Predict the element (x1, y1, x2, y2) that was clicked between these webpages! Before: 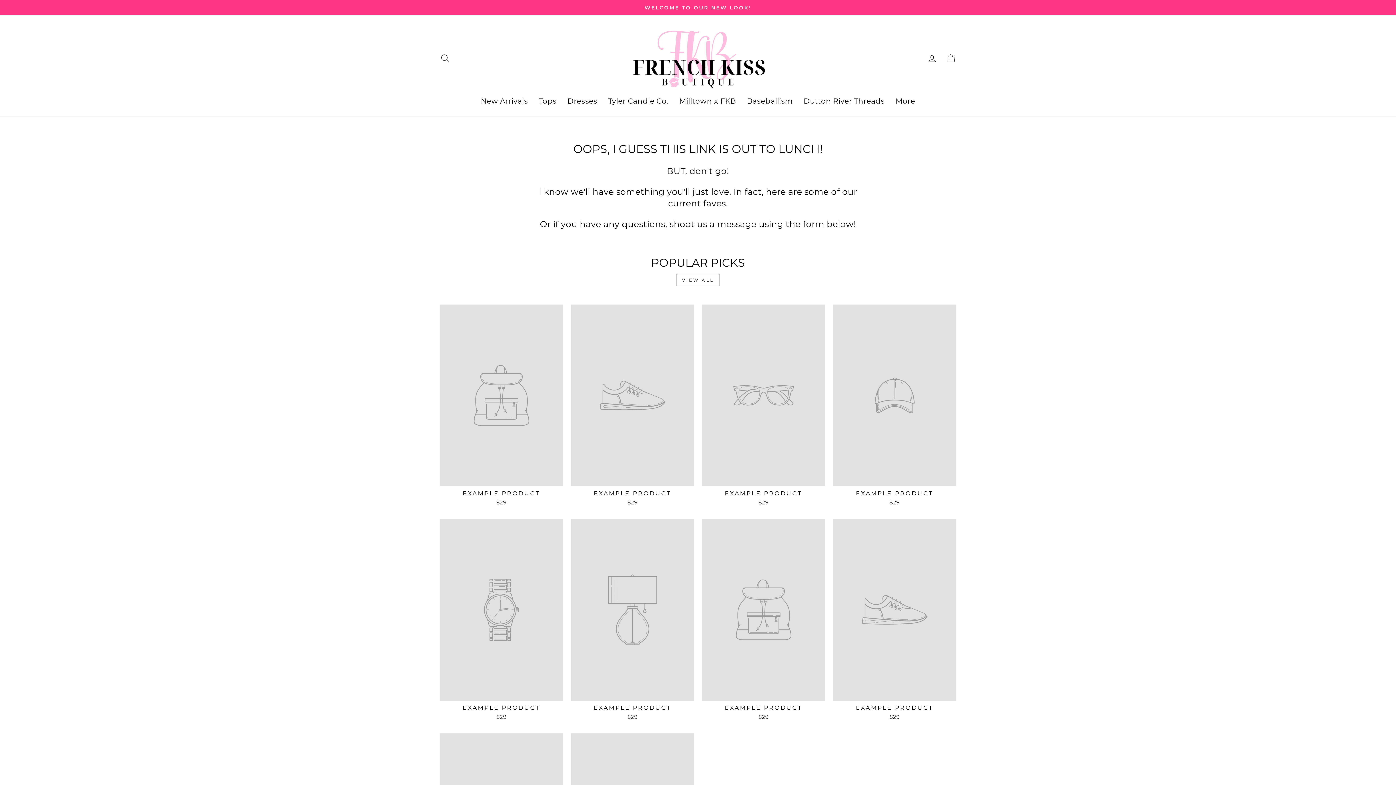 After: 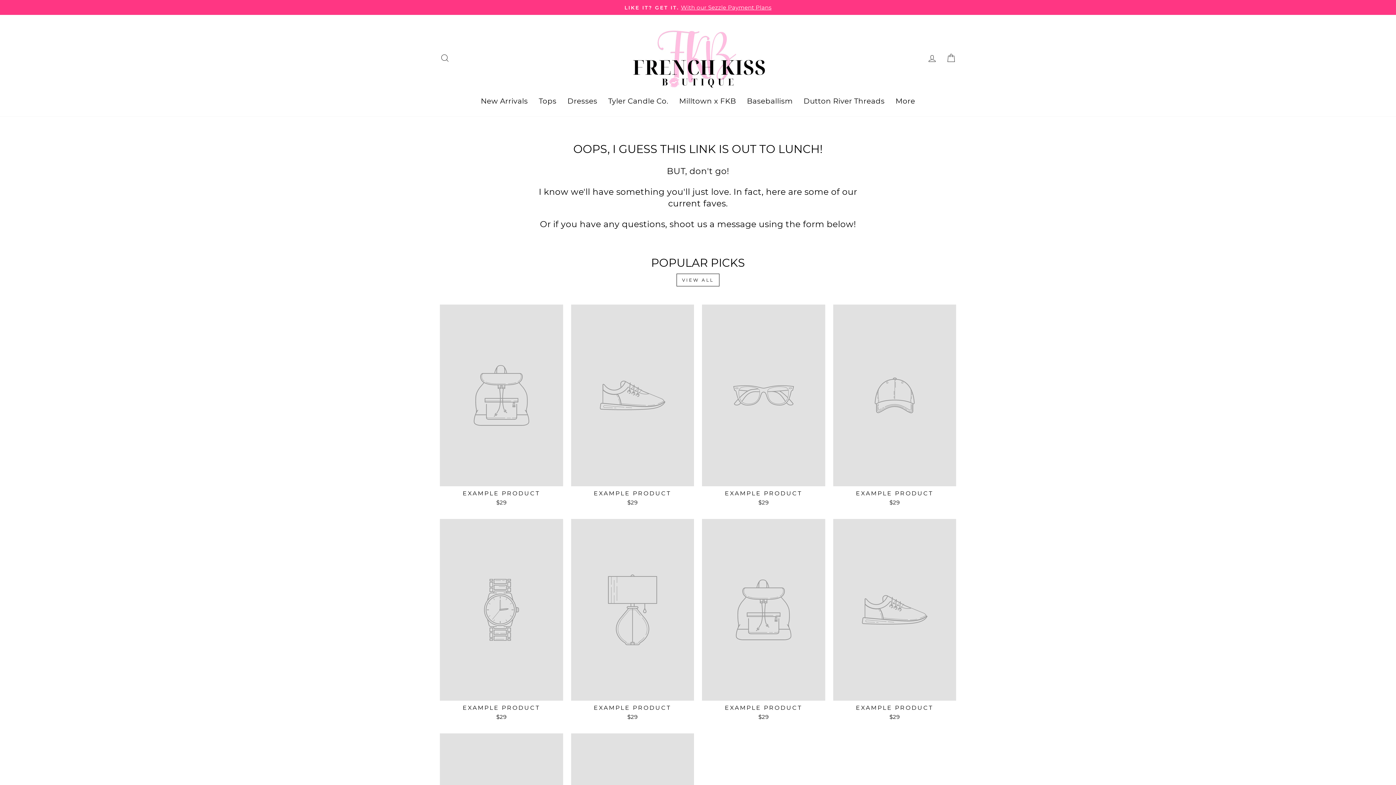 Action: label: EXAMPLE PRODUCT
$29 bbox: (440, 304, 563, 508)